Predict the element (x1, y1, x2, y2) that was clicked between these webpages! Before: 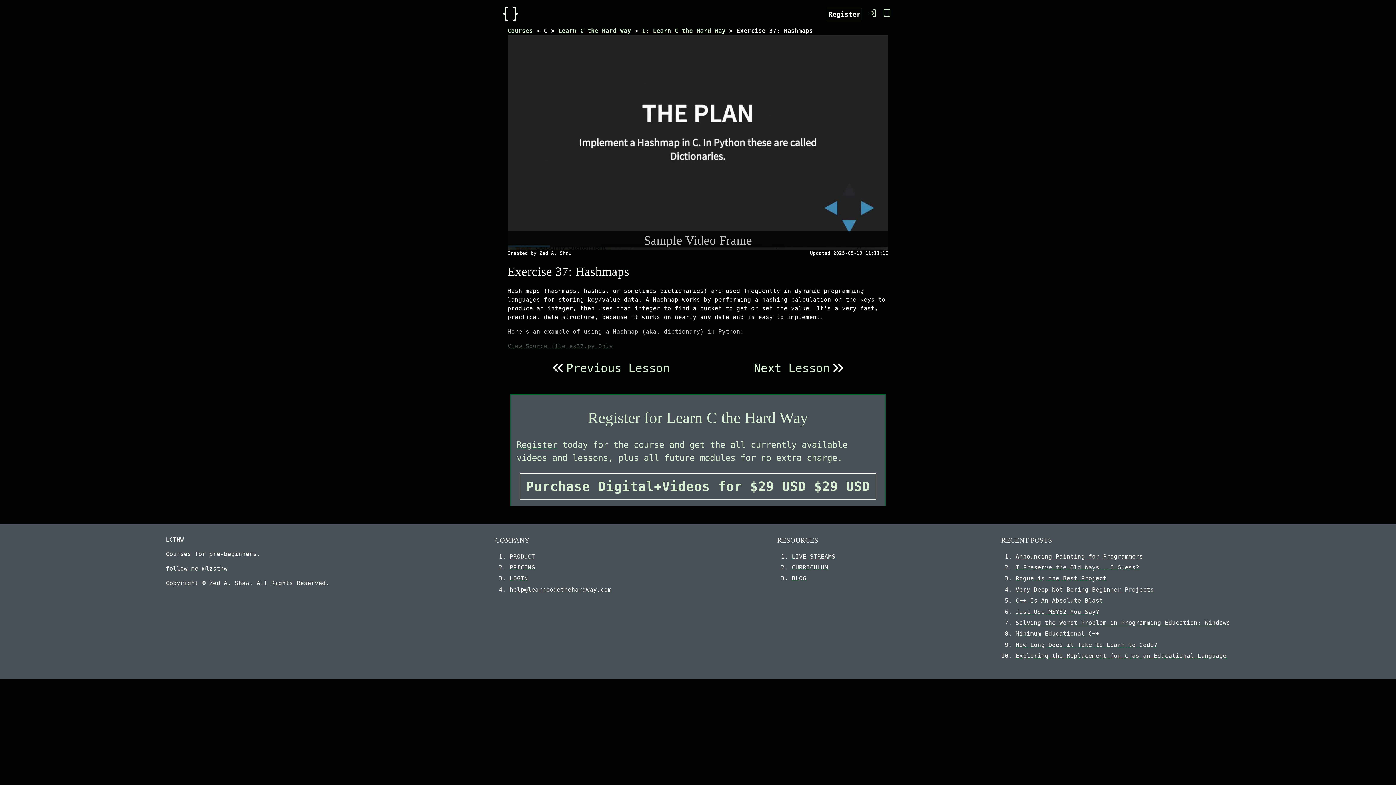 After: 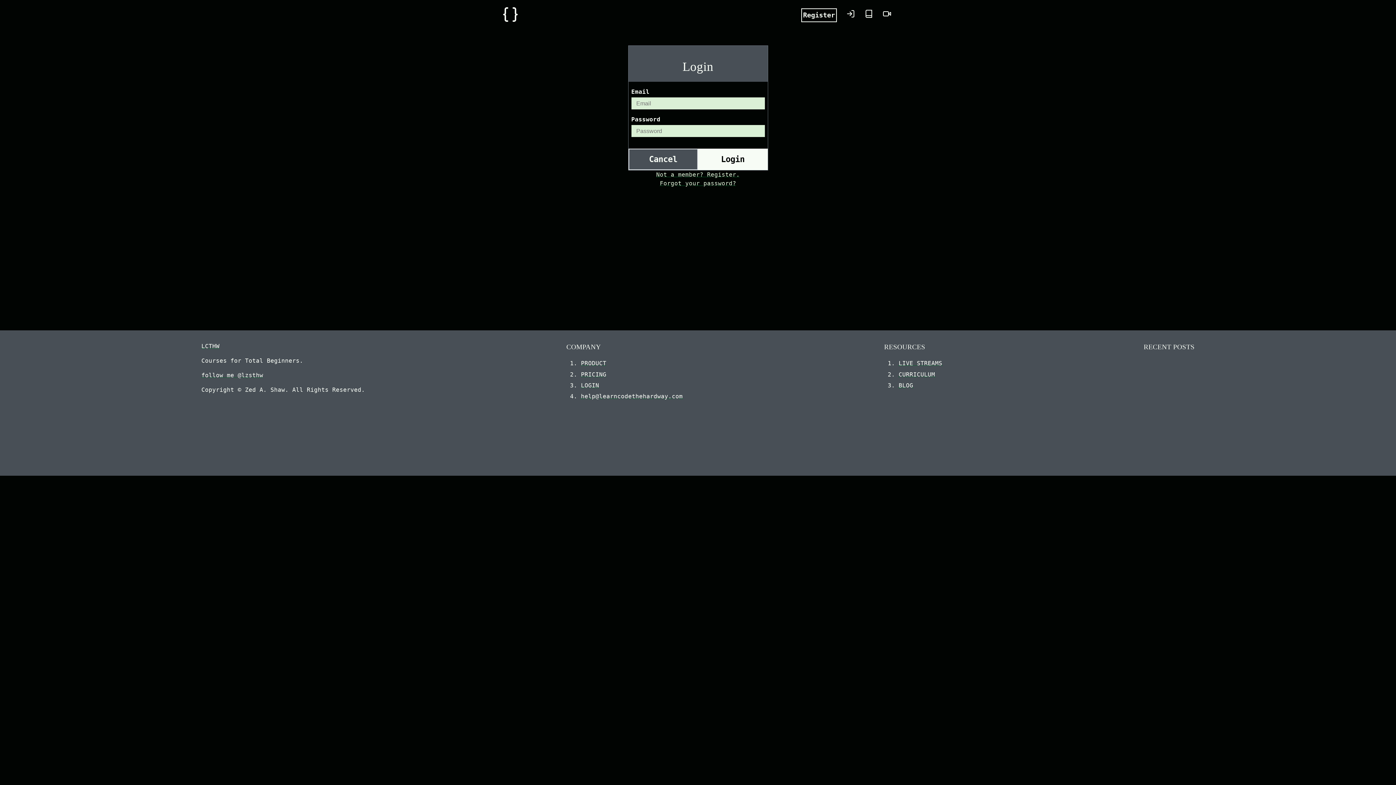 Action: bbox: (868, 8, 877, 17)